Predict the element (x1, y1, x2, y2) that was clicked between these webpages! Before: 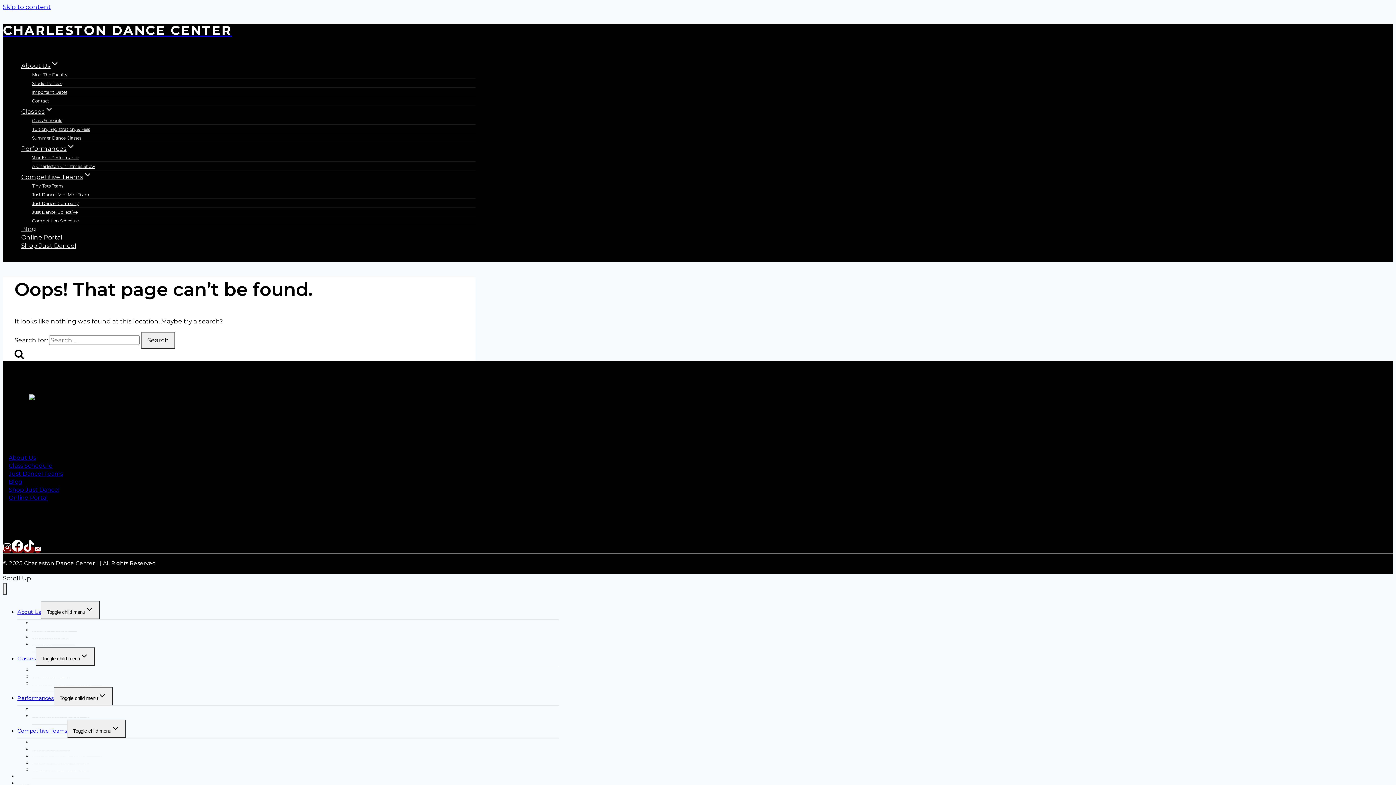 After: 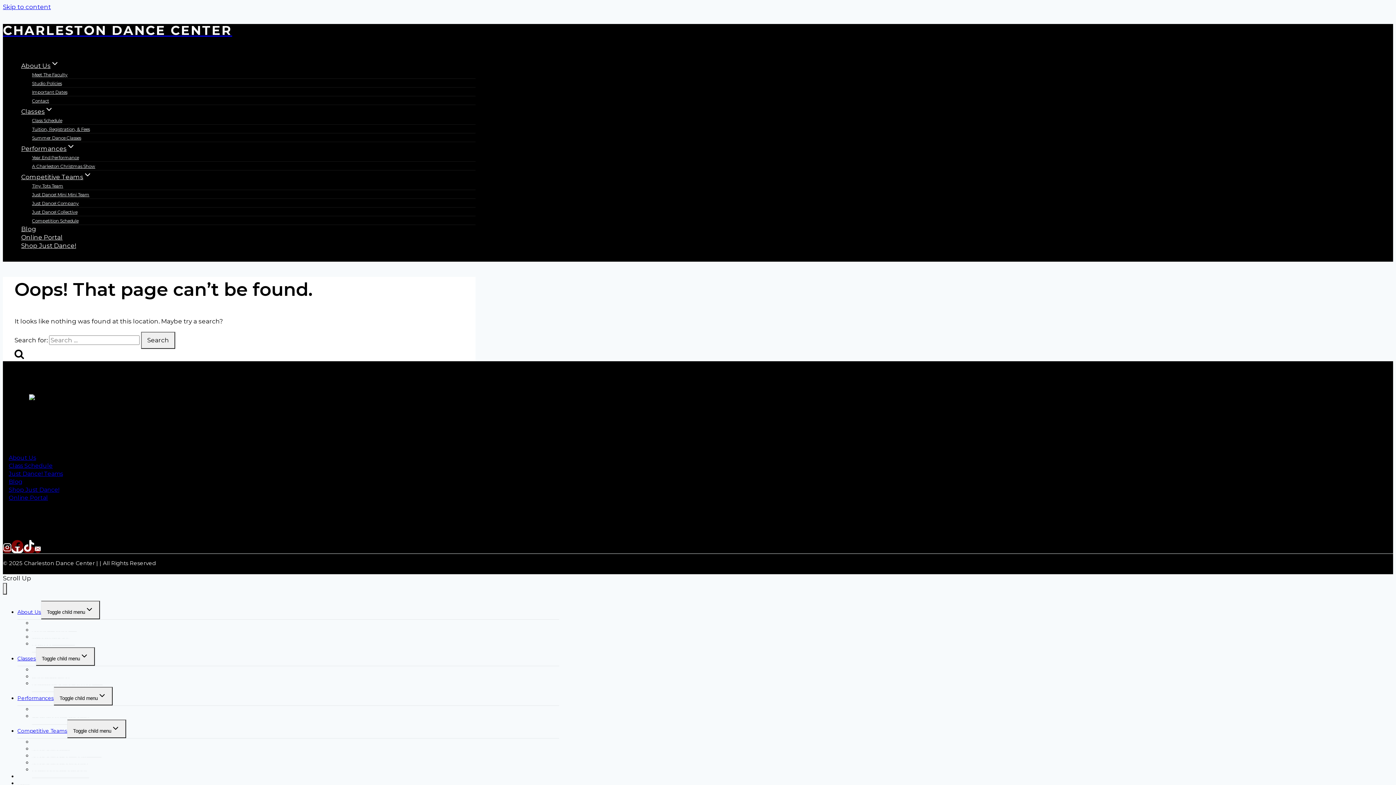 Action: label: Facebook bbox: (11, 546, 23, 553)